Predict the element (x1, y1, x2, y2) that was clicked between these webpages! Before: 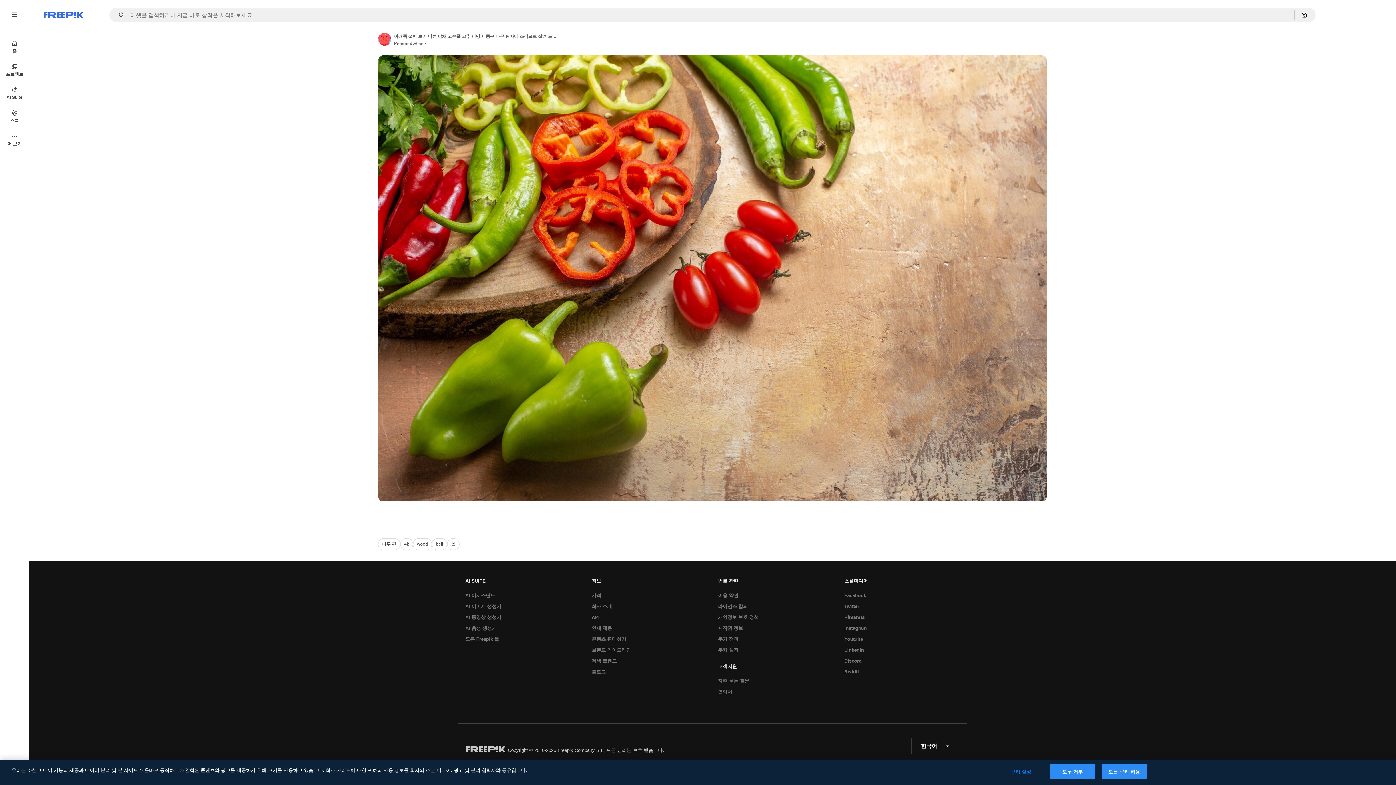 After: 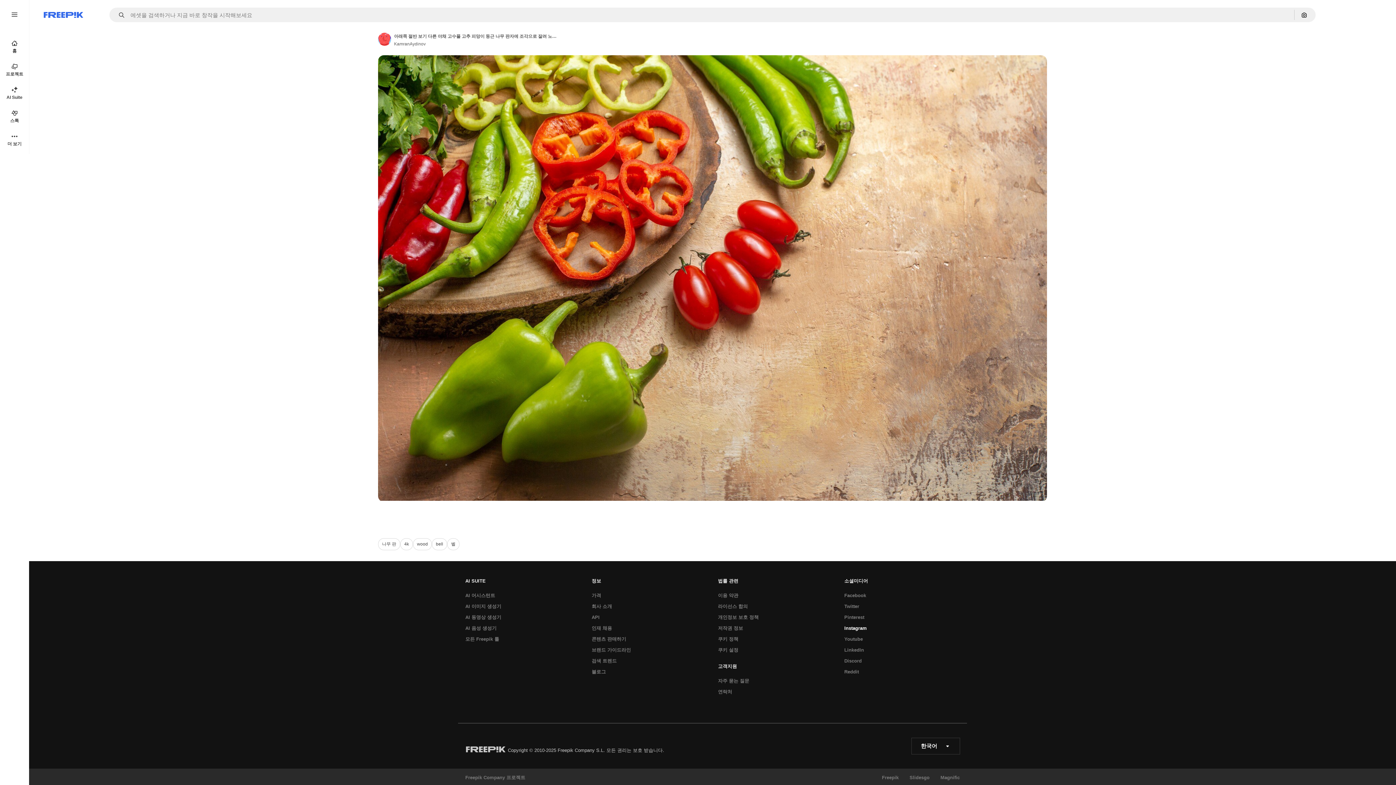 Action: label: Instagram bbox: (840, 623, 870, 634)